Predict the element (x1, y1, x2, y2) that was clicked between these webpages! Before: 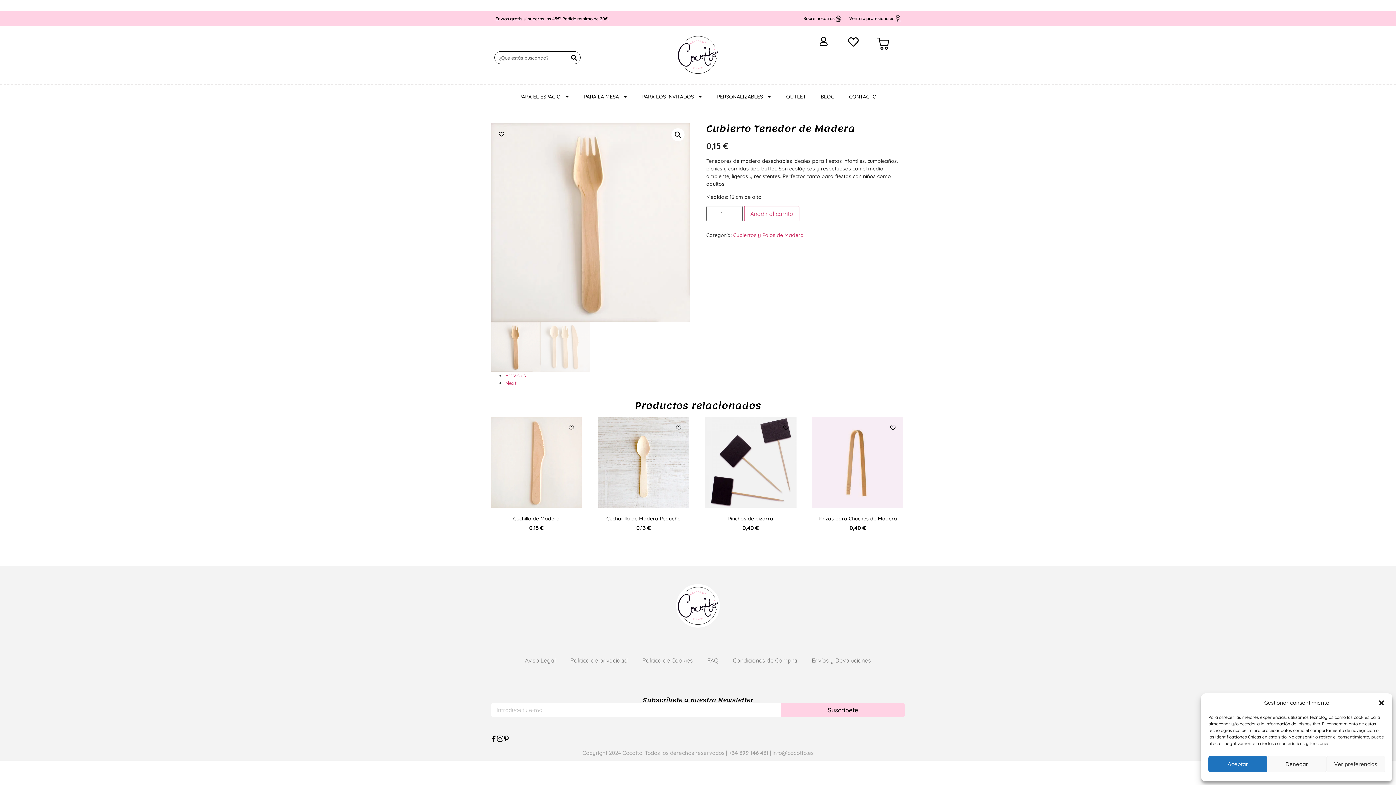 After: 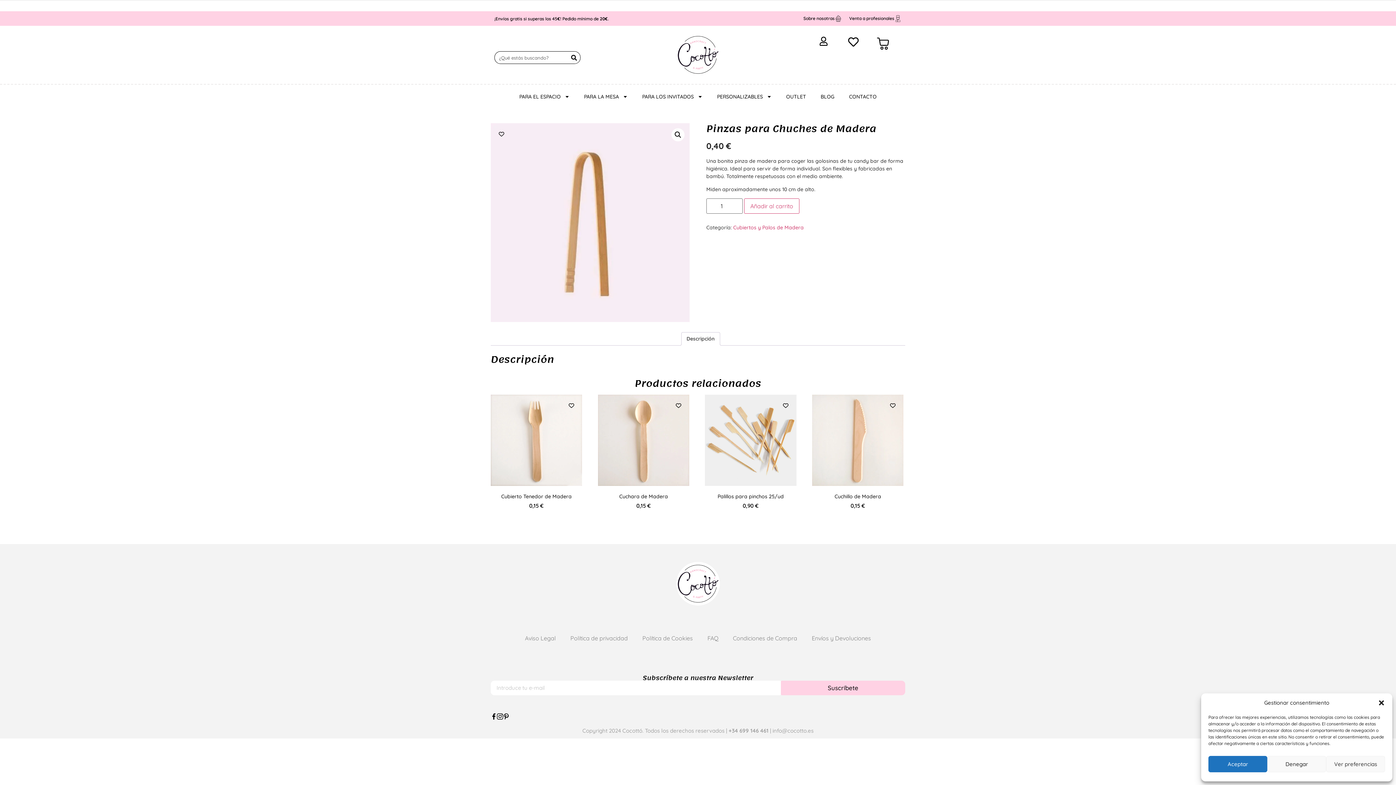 Action: bbox: (812, 417, 903, 532) label: Pinzas para Chuches de Madera
0,40 €